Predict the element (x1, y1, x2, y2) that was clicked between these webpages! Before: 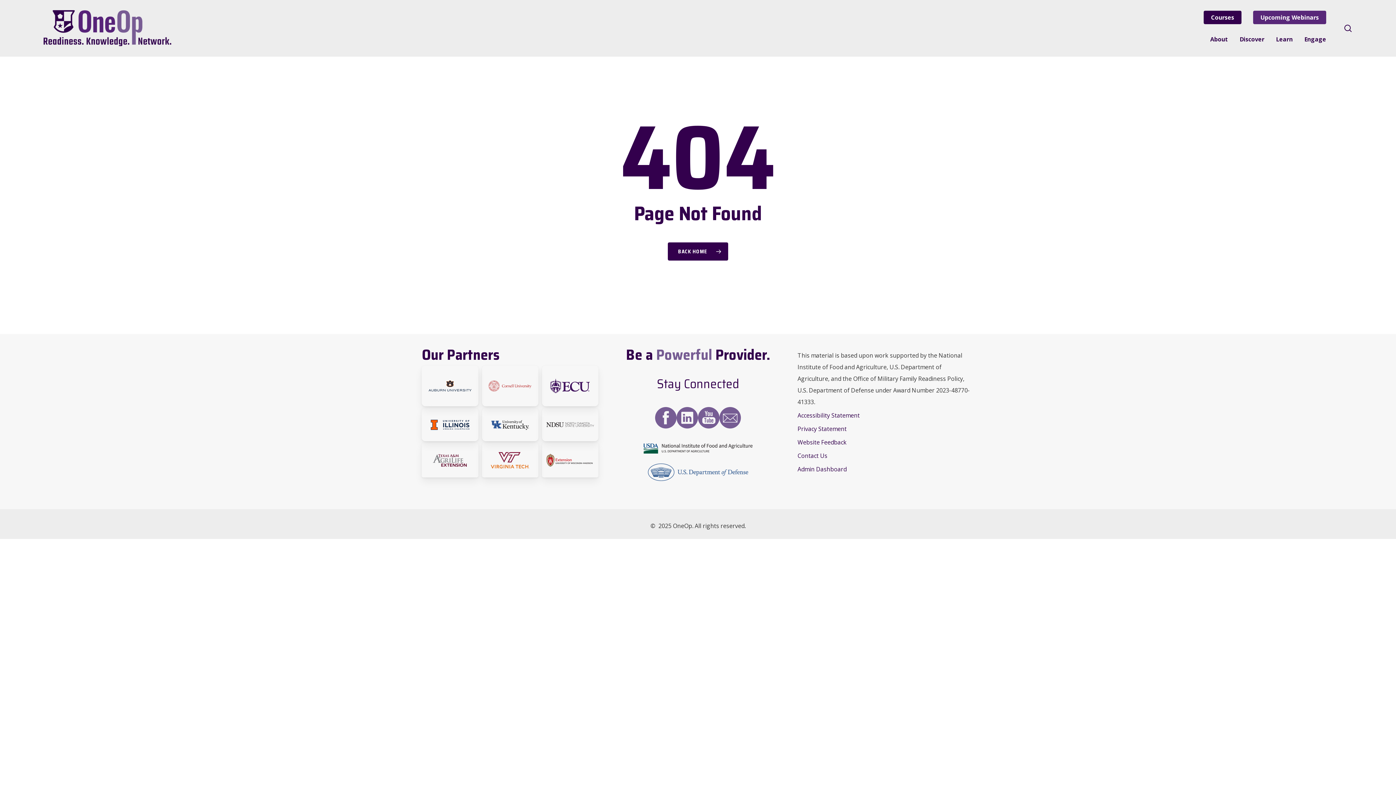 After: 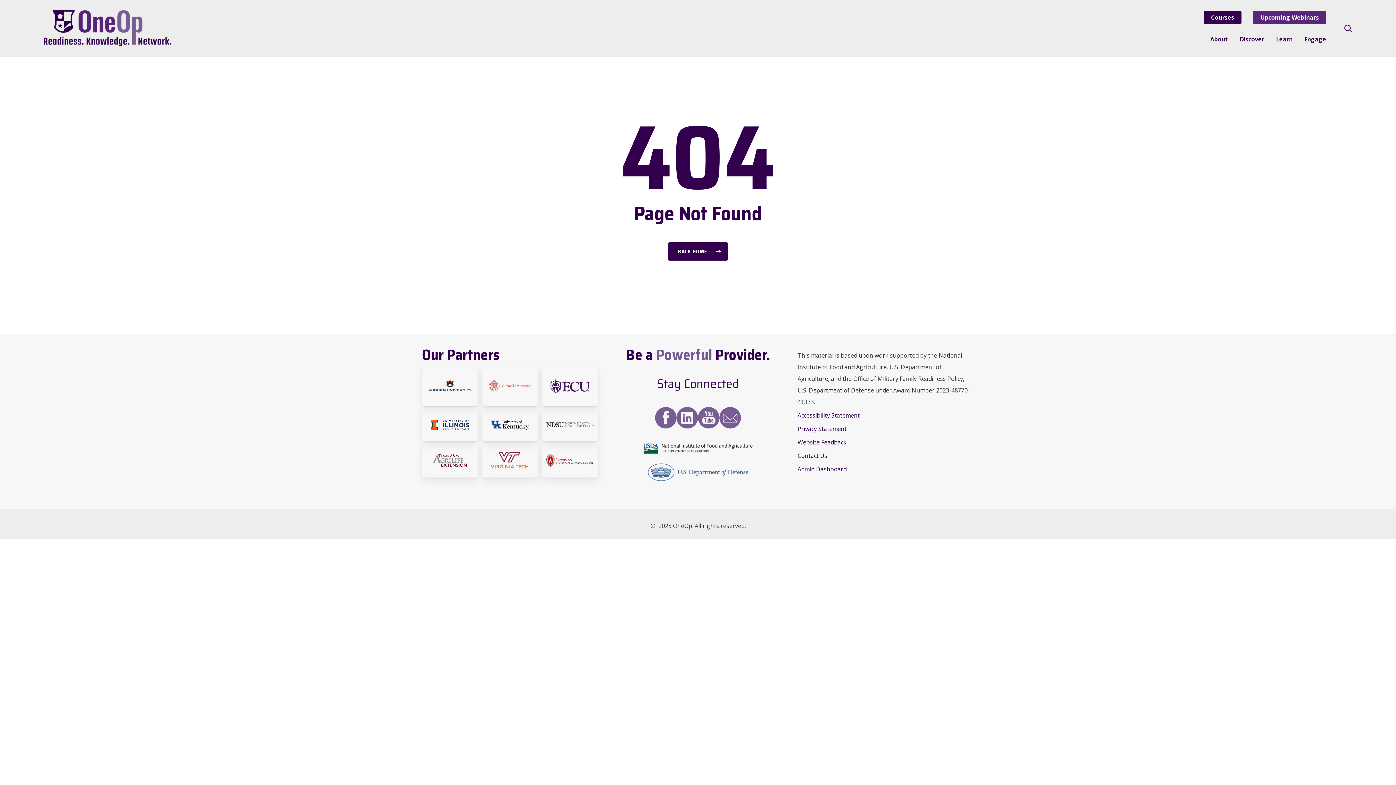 Action: bbox: (719, 407, 741, 428)